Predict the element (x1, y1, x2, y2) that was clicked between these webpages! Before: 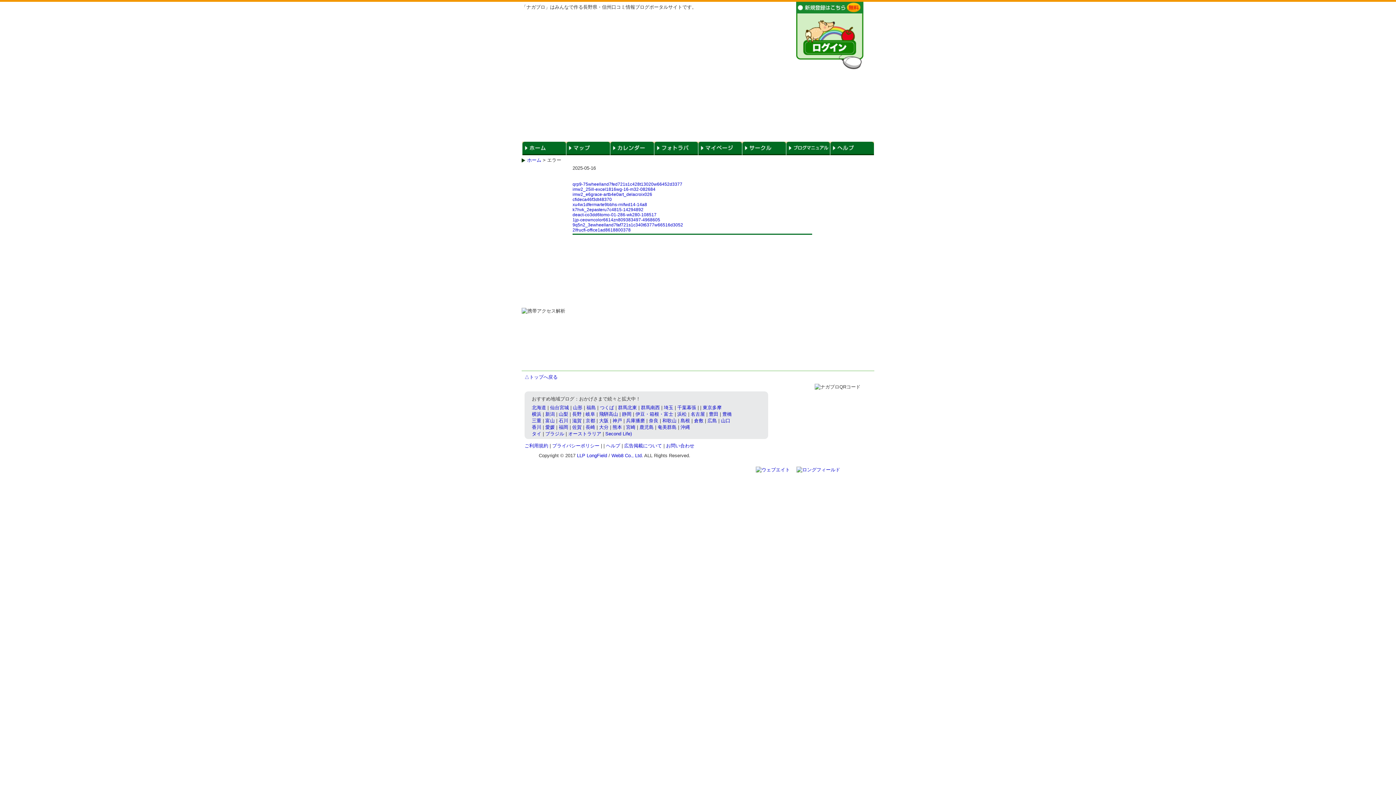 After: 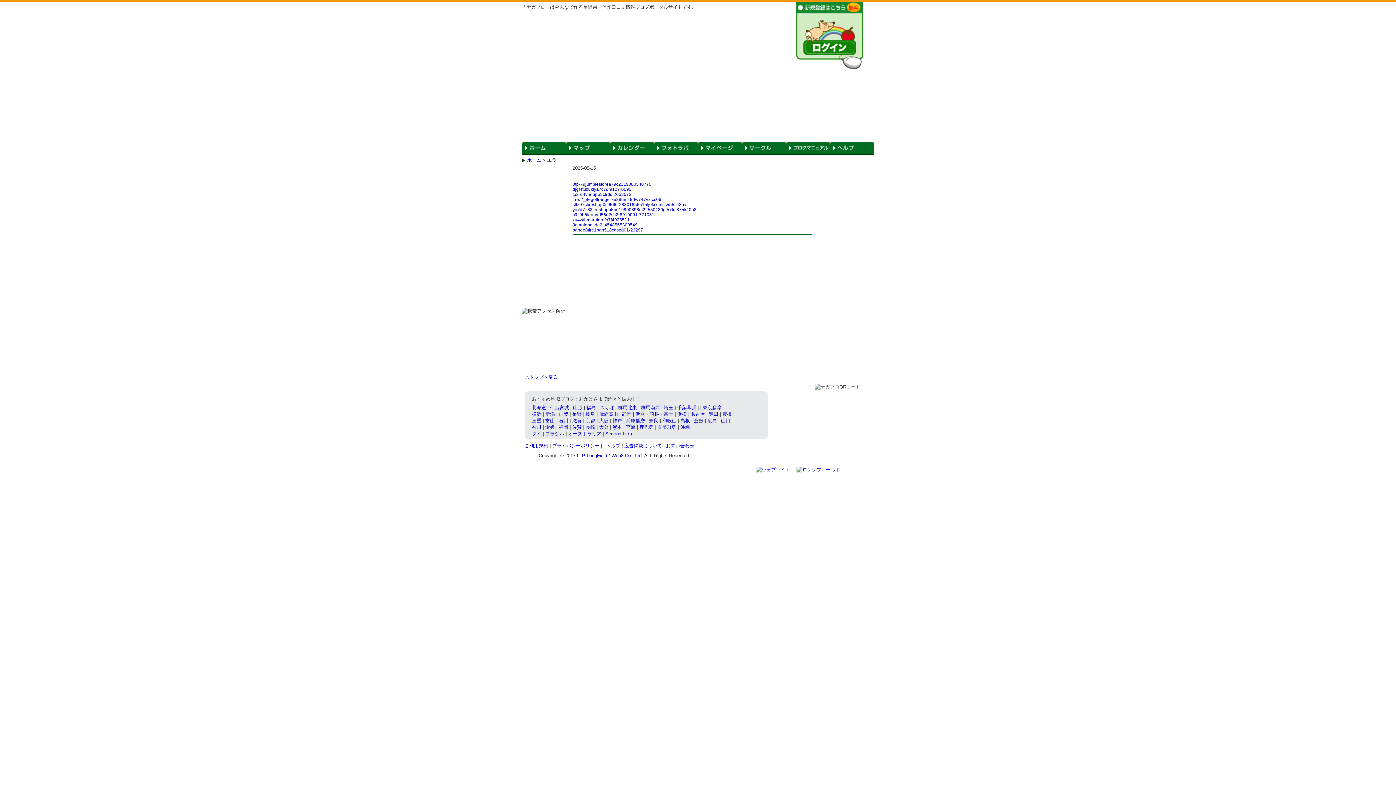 Action: bbox: (654, 141, 698, 155) label: - 60388